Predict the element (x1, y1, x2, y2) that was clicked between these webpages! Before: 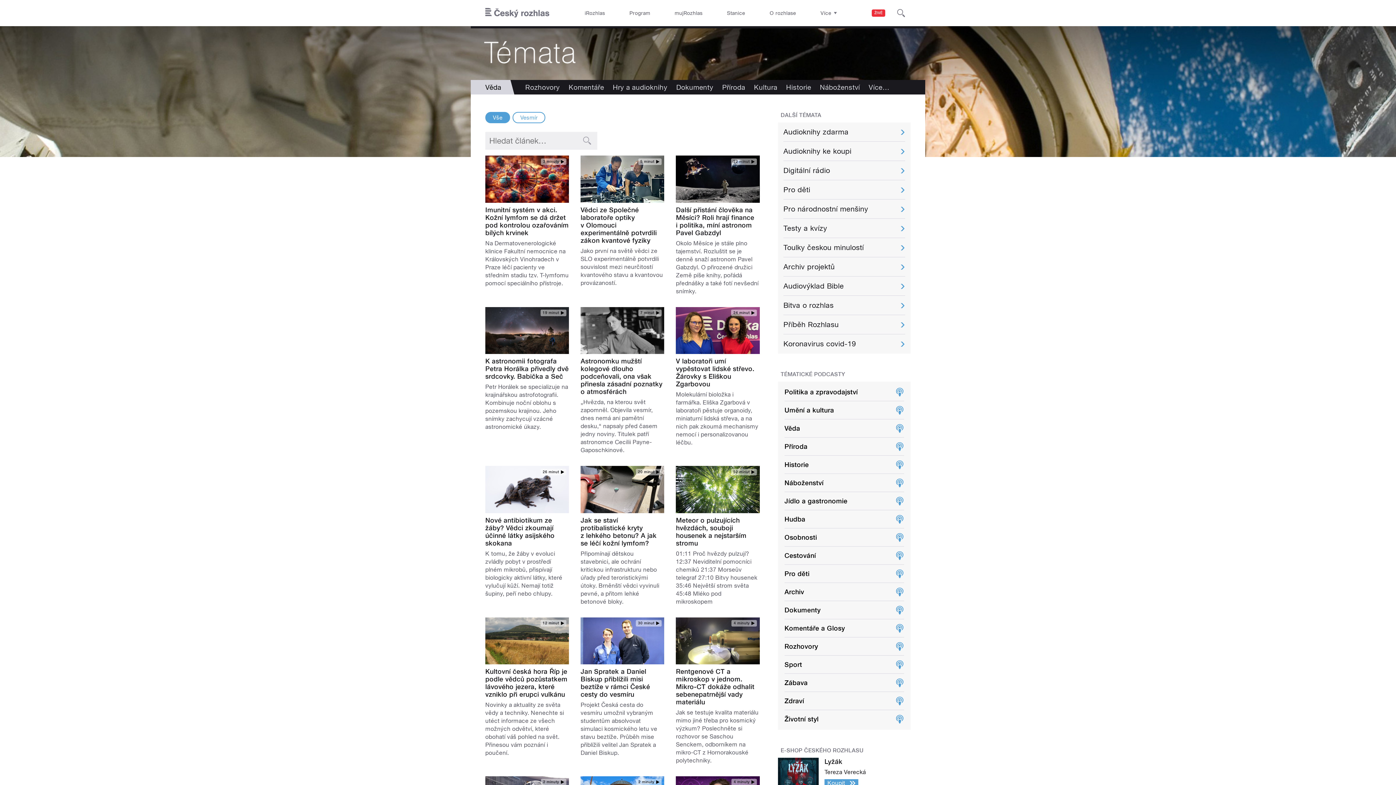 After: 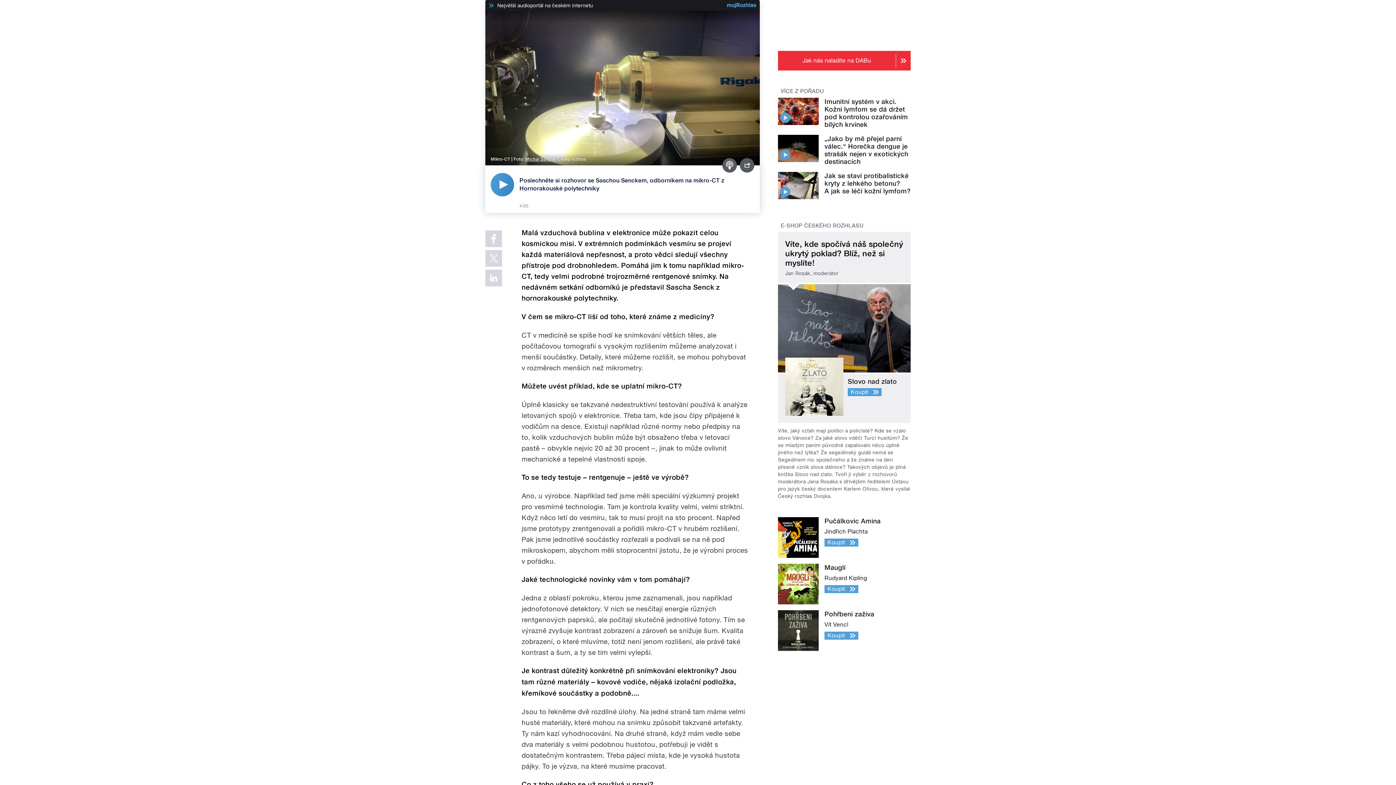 Action: bbox: (731, 620, 757, 626) label: 4 minuty